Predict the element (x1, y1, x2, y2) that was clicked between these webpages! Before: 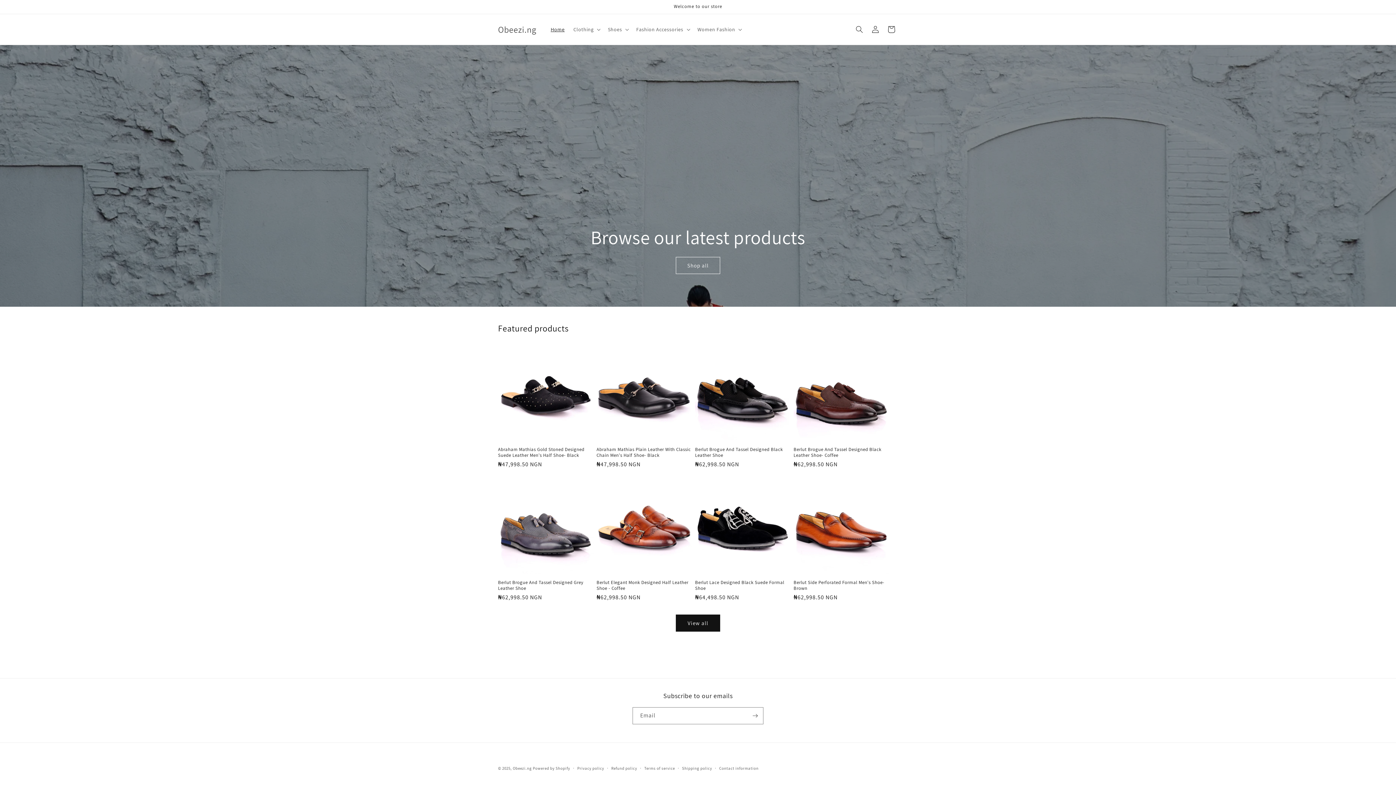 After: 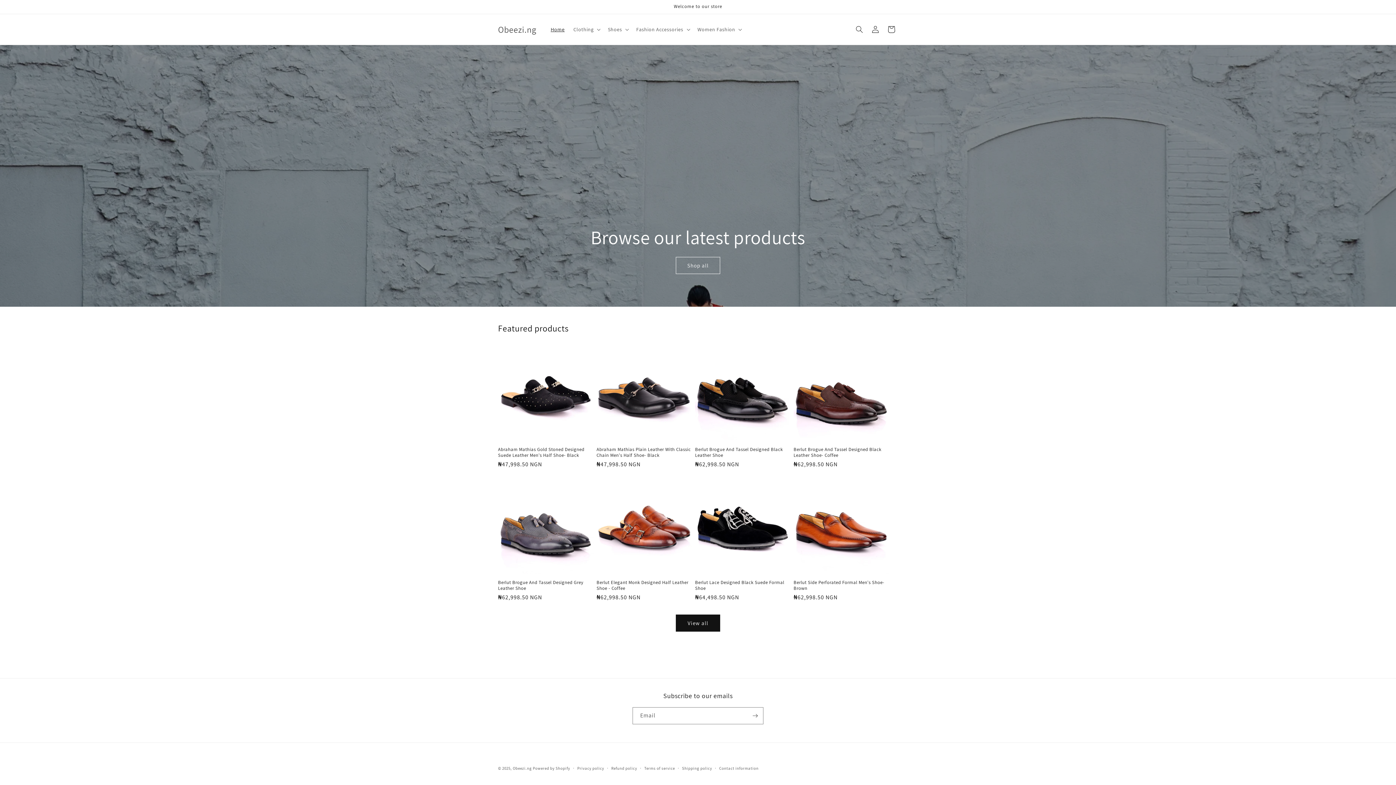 Action: bbox: (546, 21, 569, 37) label: Home